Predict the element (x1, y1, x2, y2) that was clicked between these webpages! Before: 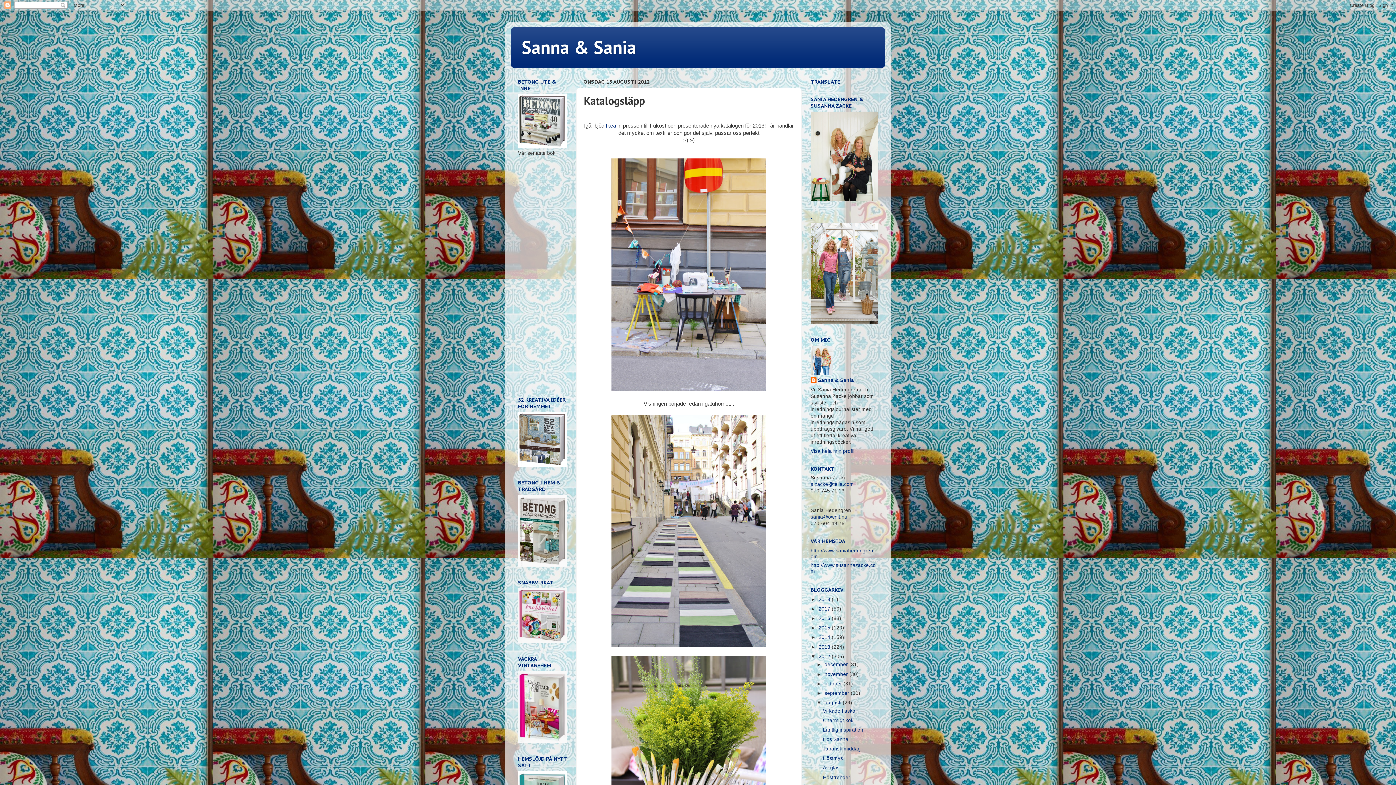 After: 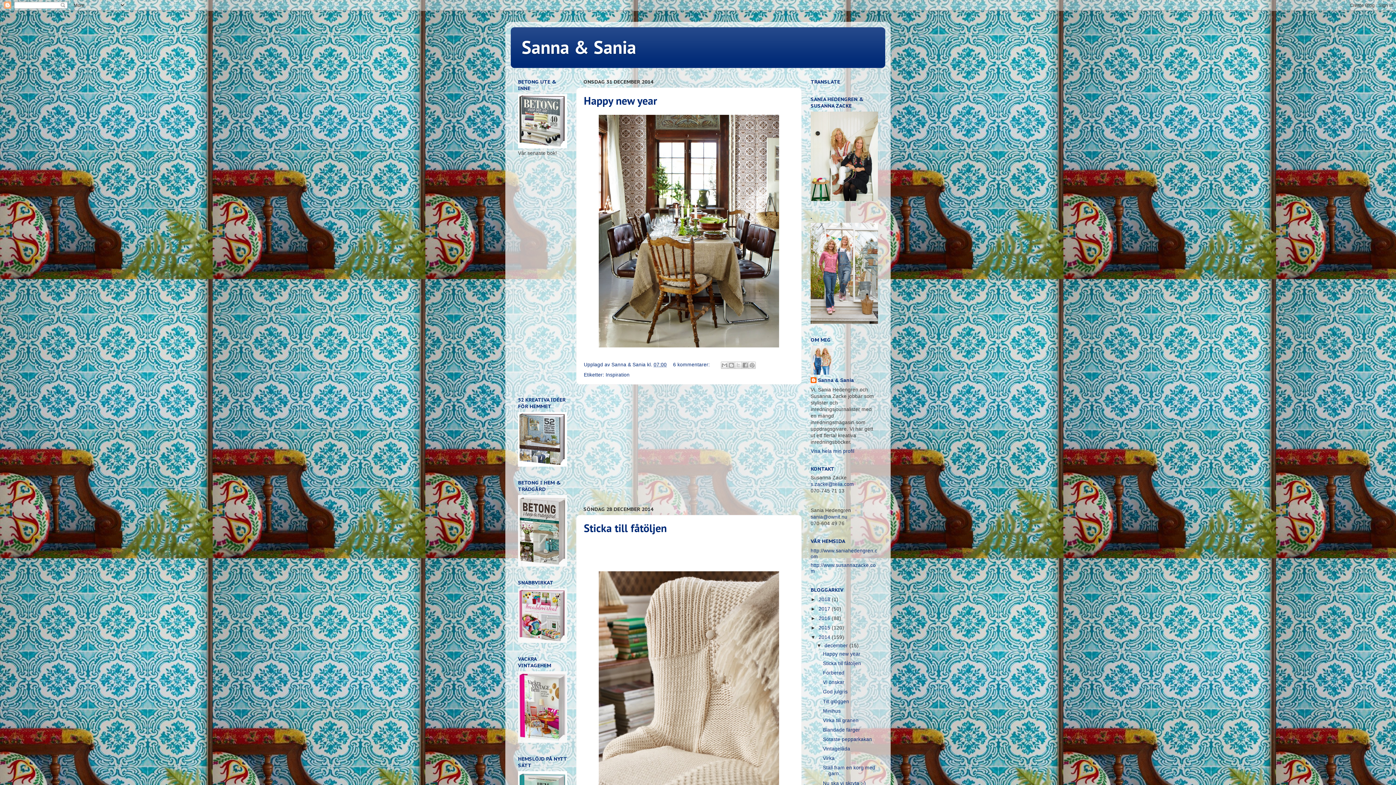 Action: label: 2014  bbox: (818, 635, 832, 640)